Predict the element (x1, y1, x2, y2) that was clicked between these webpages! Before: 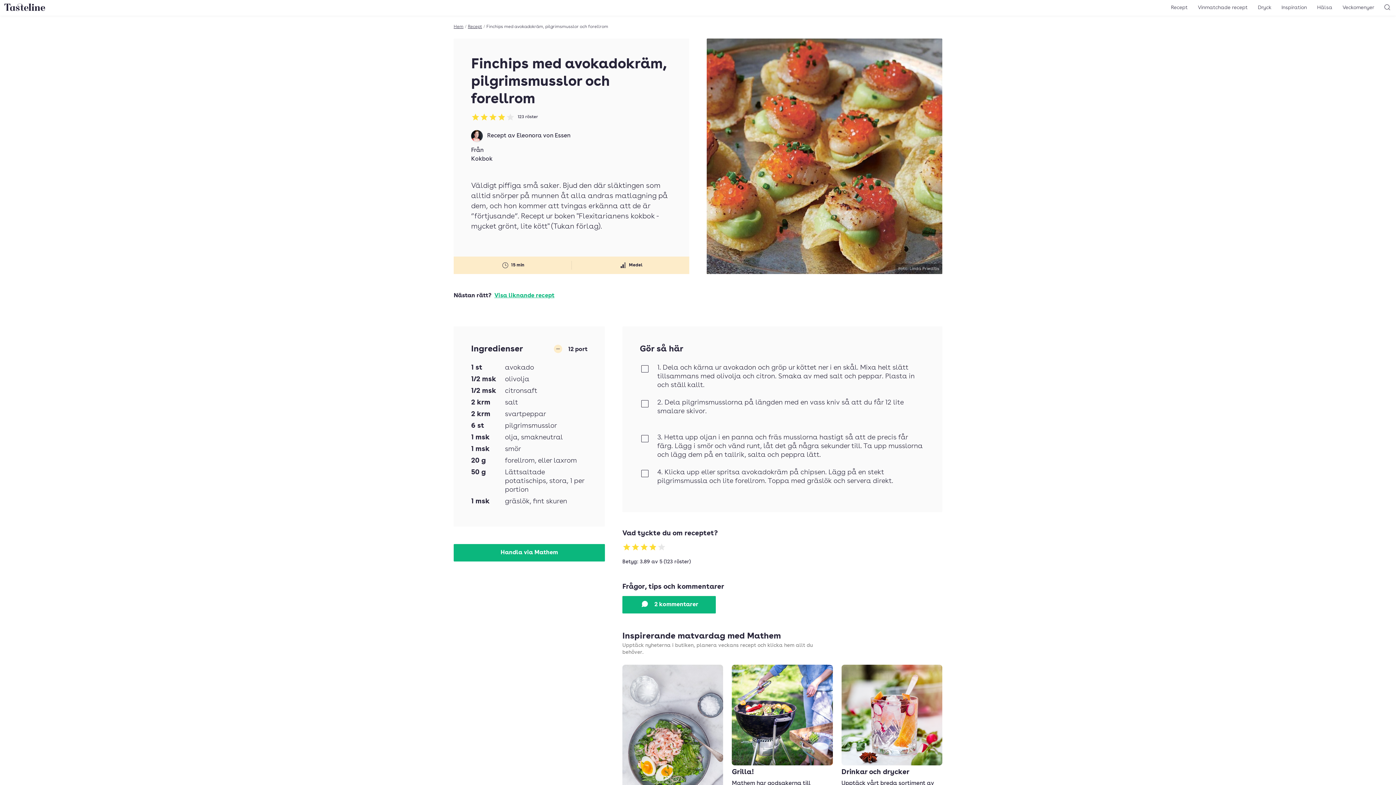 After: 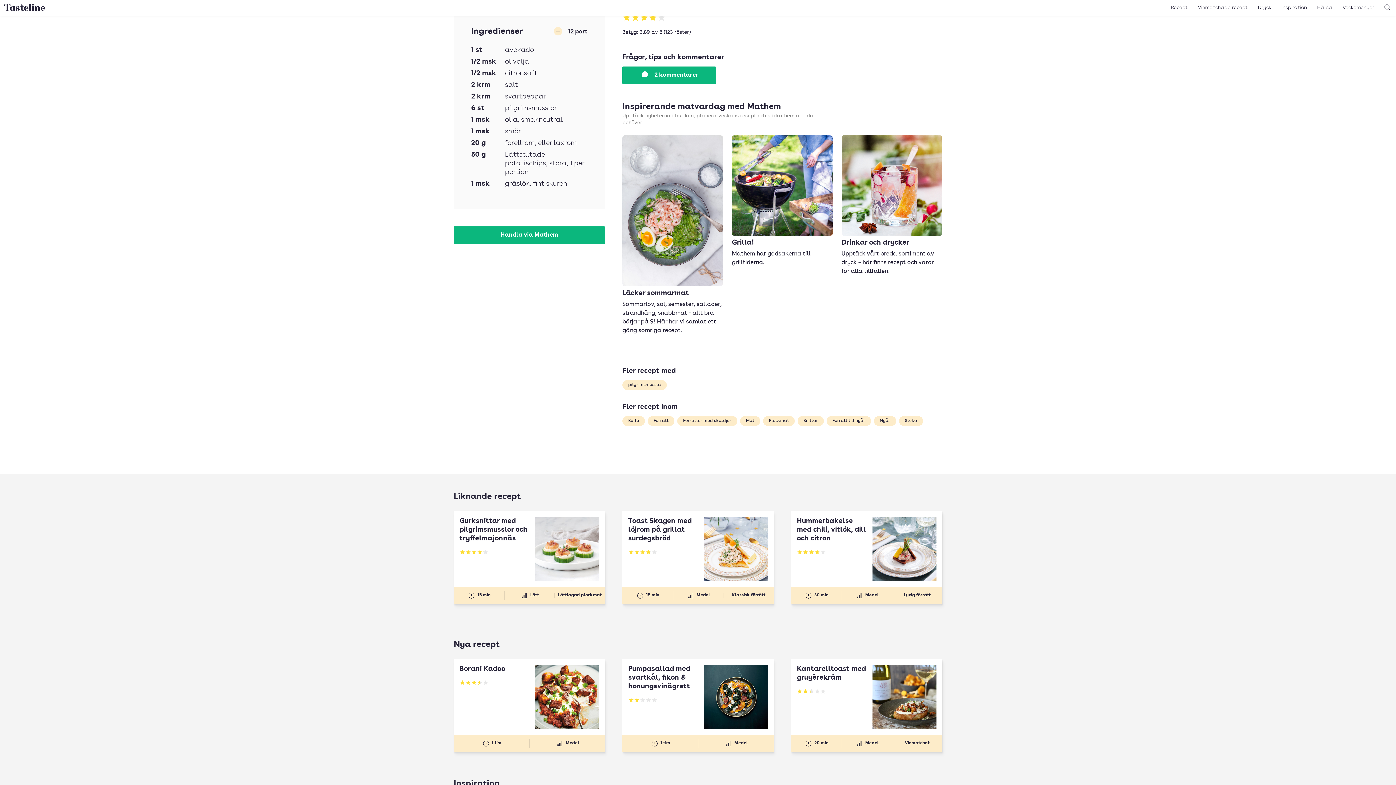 Action: bbox: (471, 112, 538, 121) label: Betyg: 3.89 av 5
123 röster